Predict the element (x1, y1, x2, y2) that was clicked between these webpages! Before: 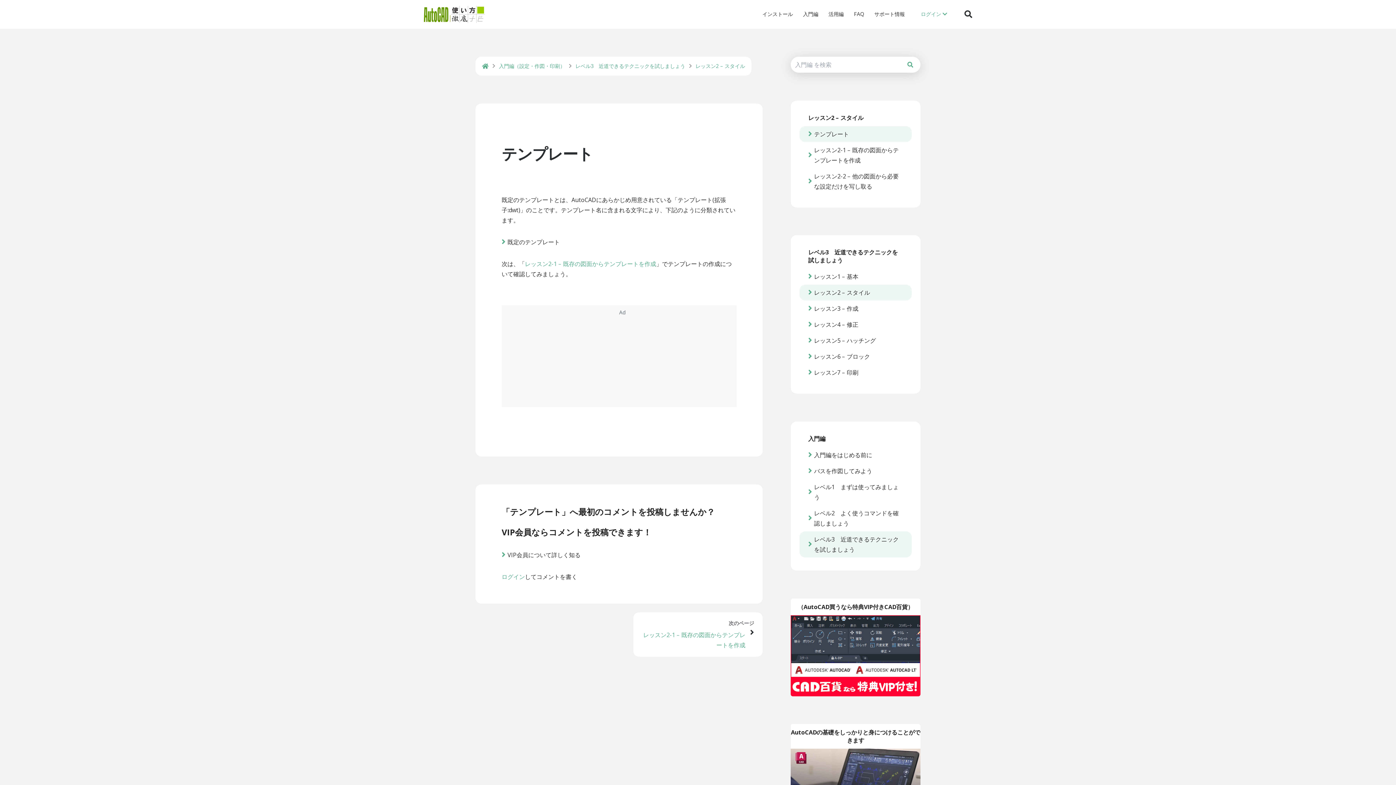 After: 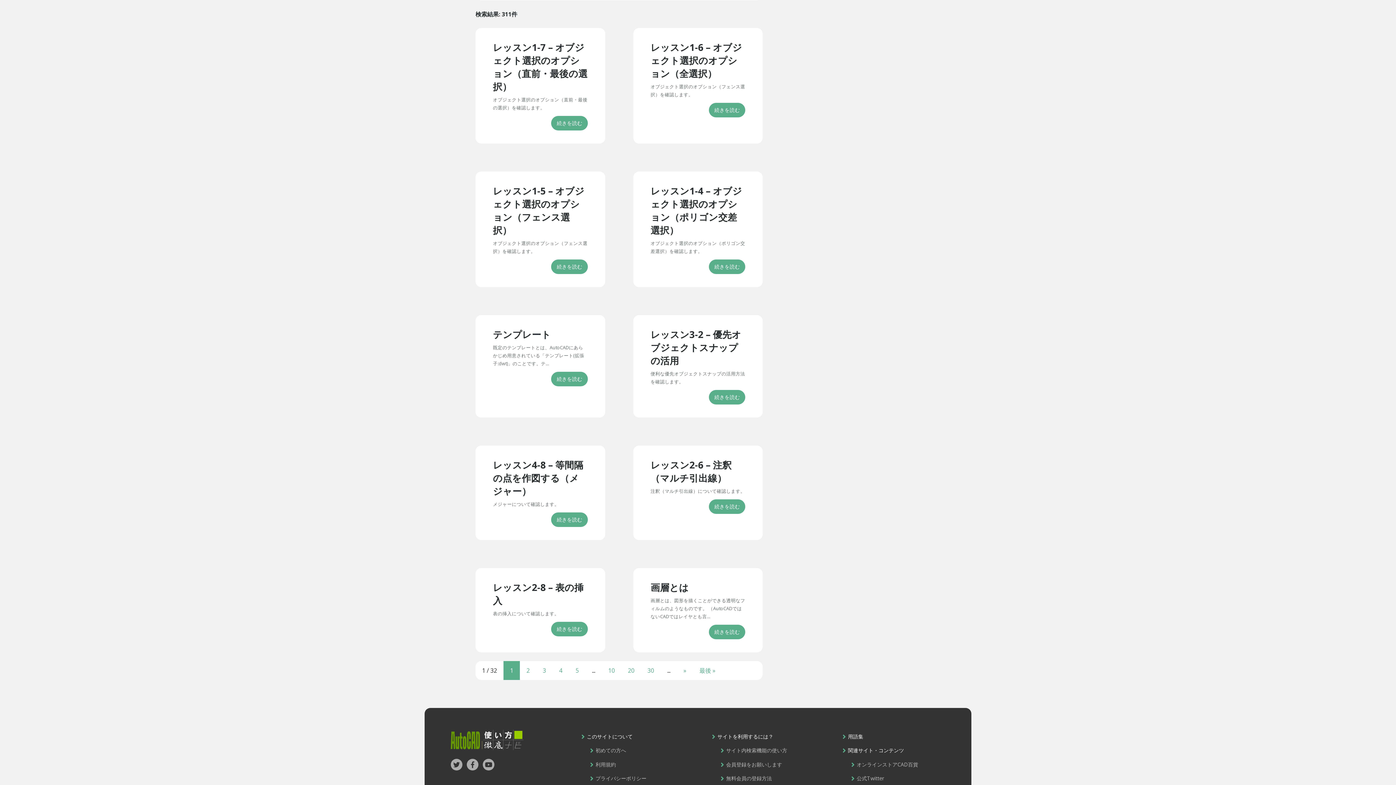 Action: bbox: (903, 56, 917, 72)